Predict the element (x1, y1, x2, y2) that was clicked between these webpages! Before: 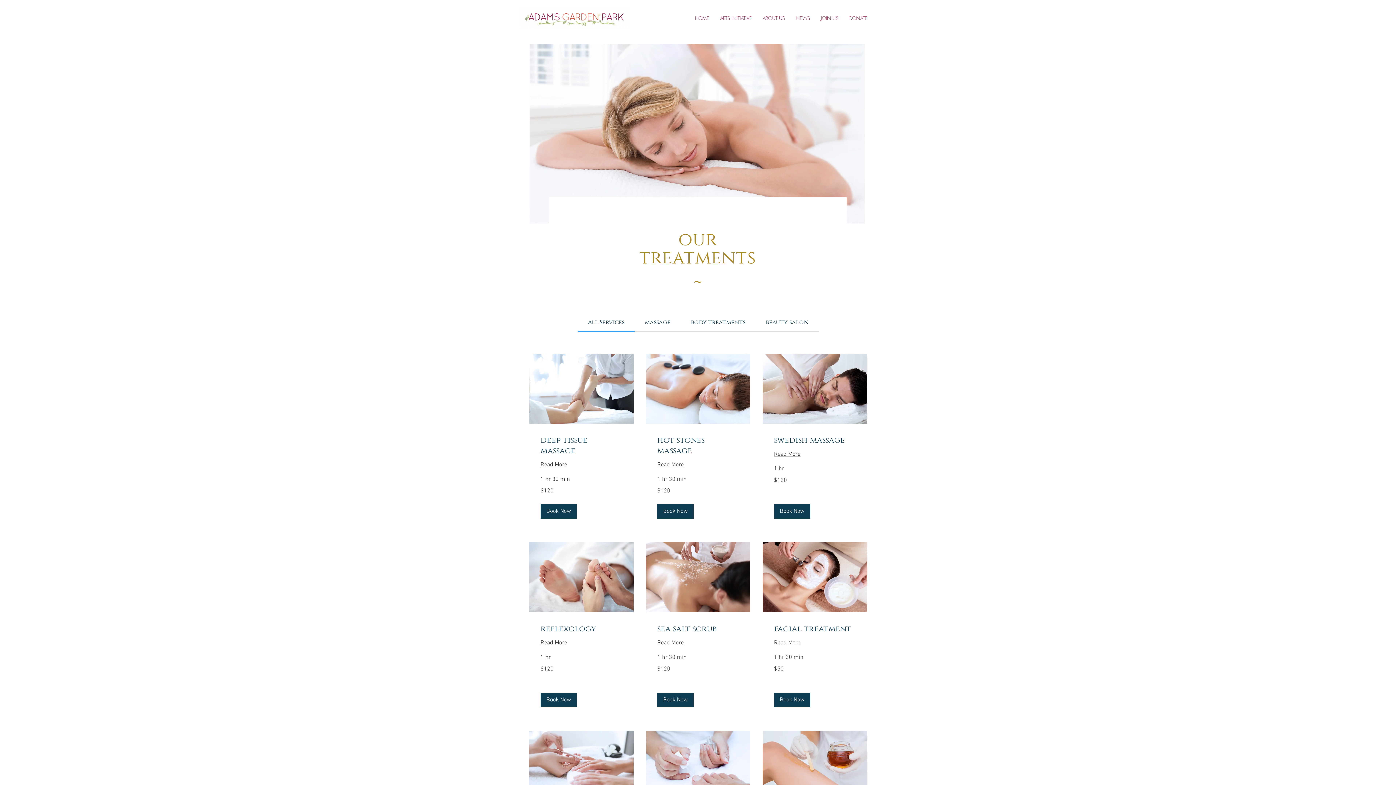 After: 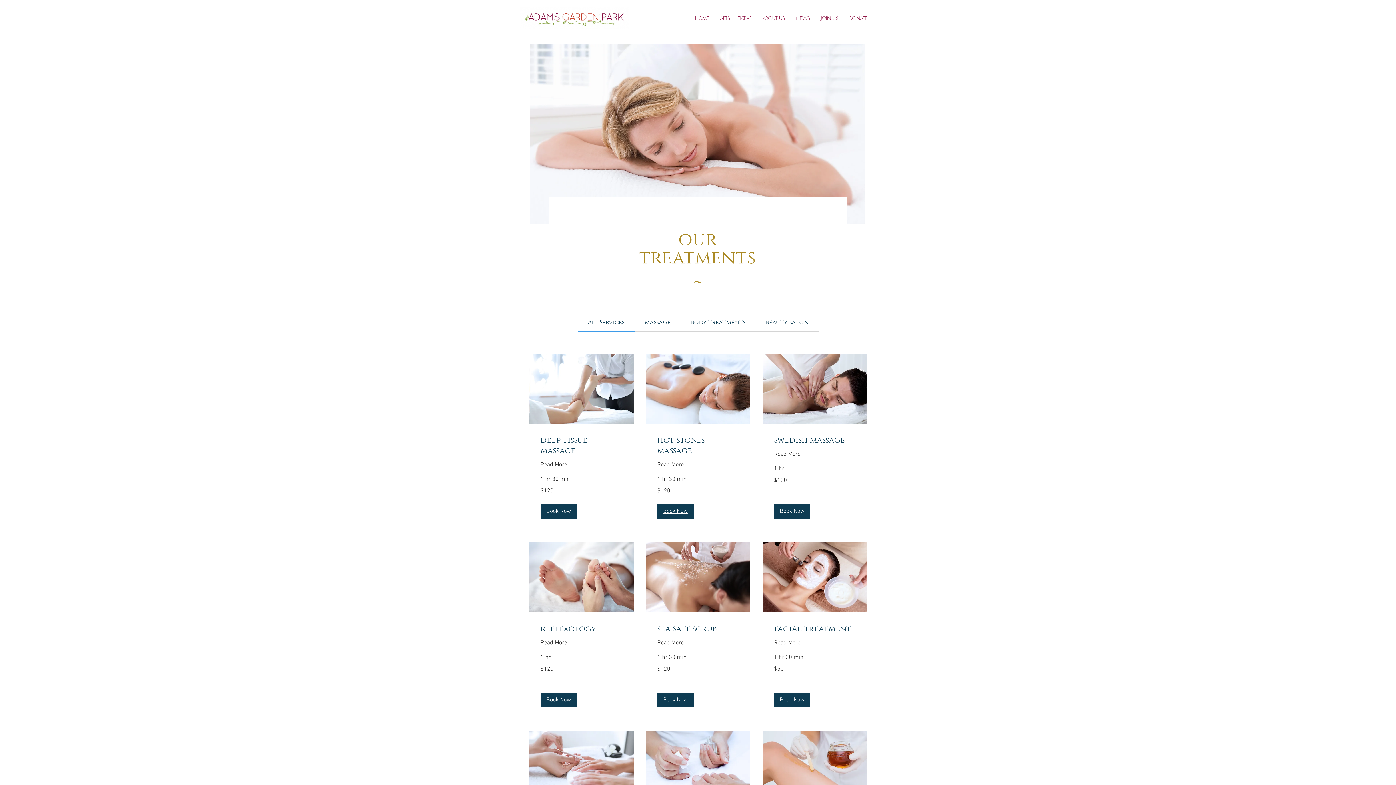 Action: bbox: (657, 504, 693, 519) label: Book Now